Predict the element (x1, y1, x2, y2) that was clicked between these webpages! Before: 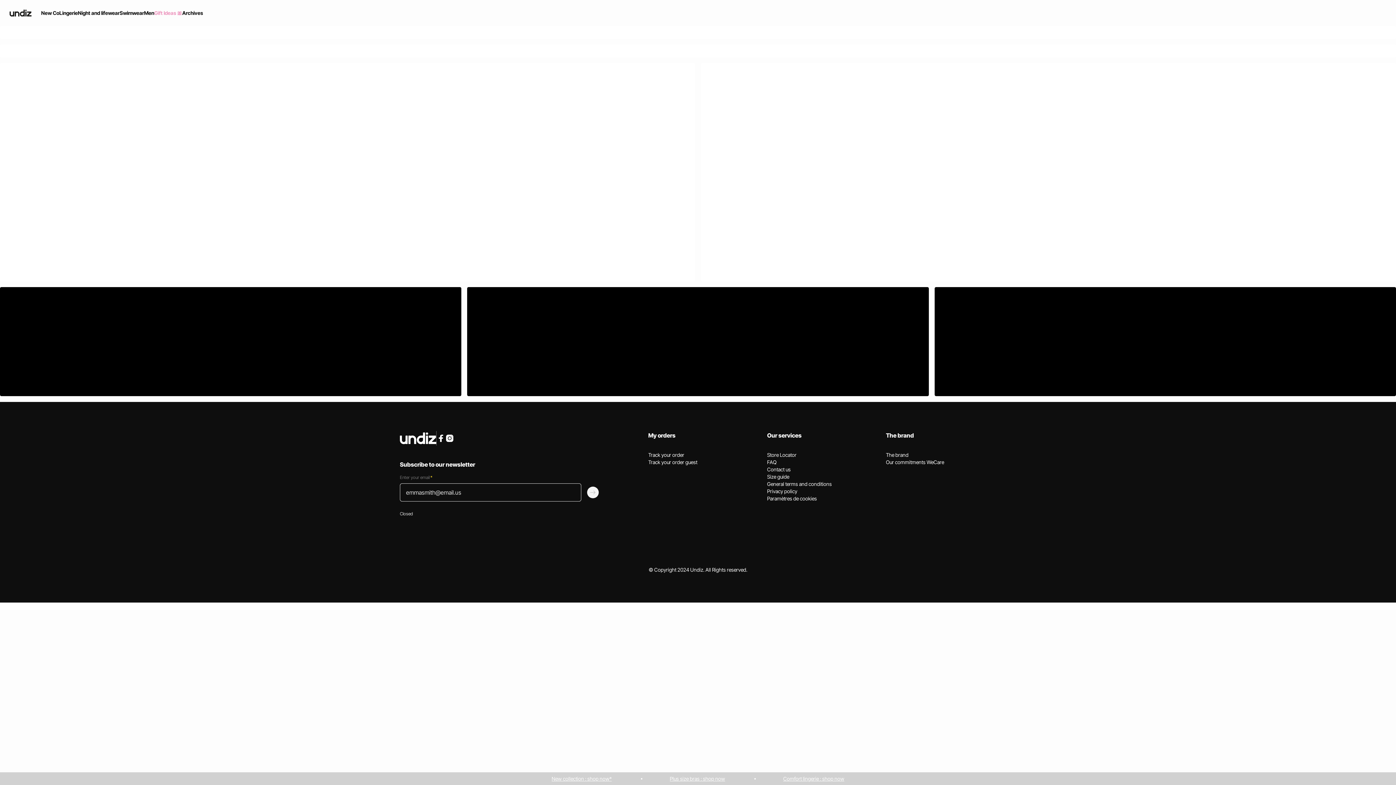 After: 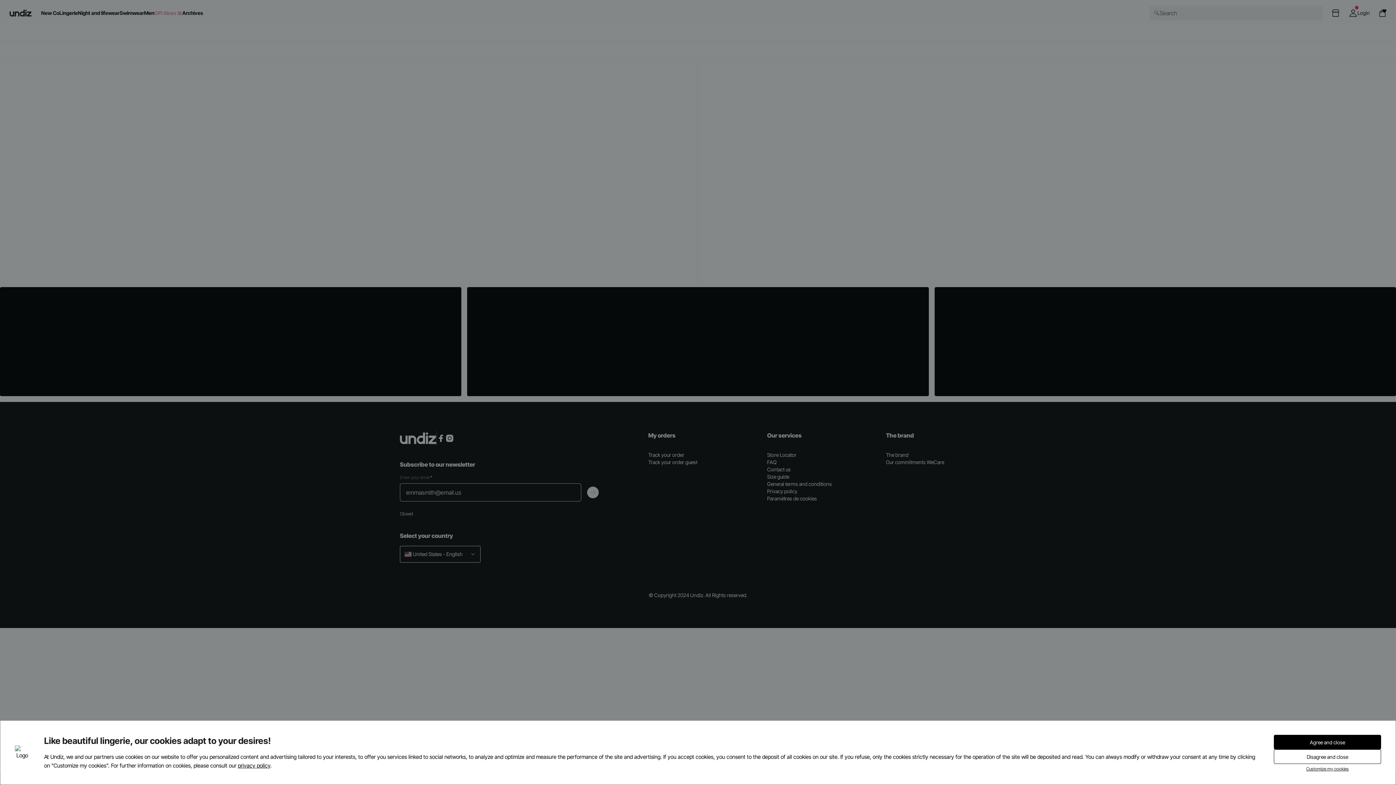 Action: bbox: (8, 8, 32, 17)